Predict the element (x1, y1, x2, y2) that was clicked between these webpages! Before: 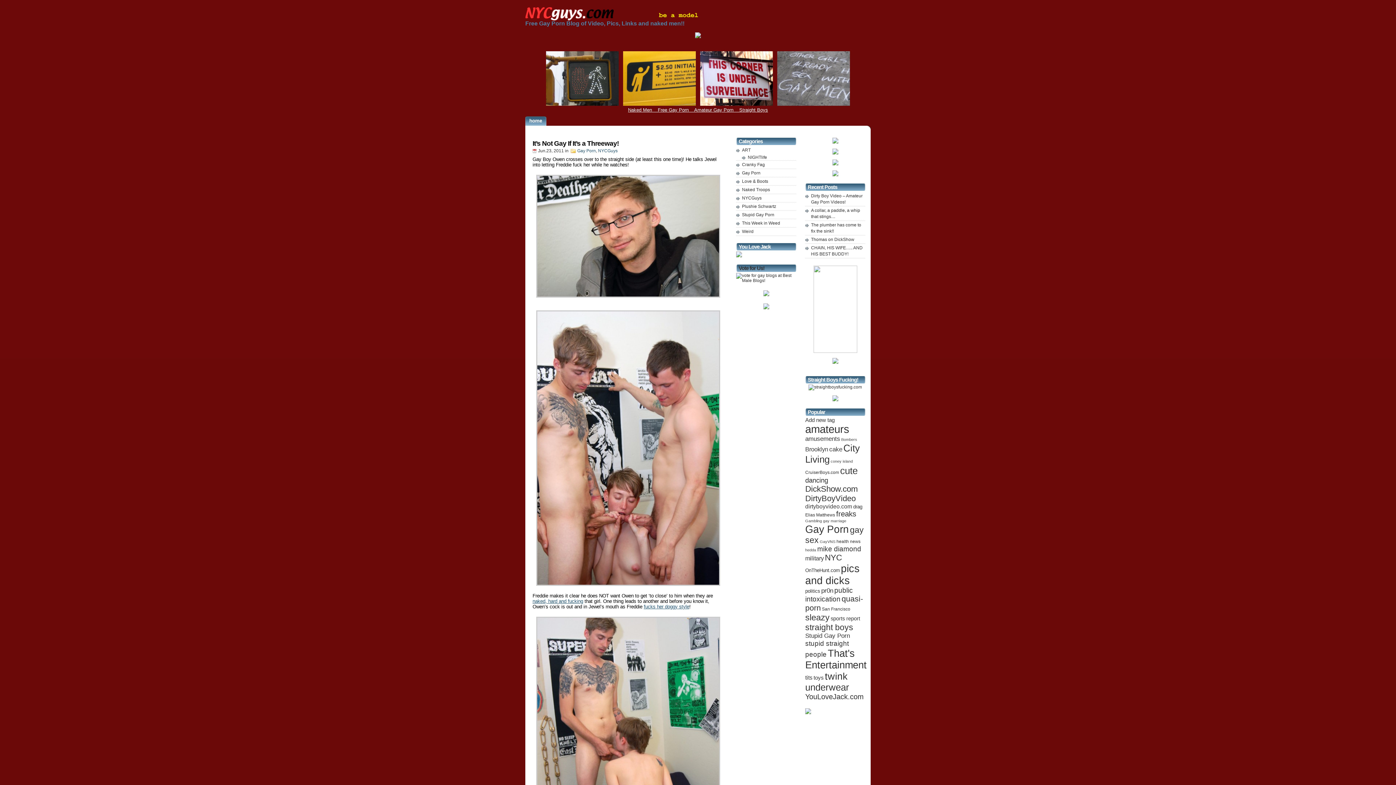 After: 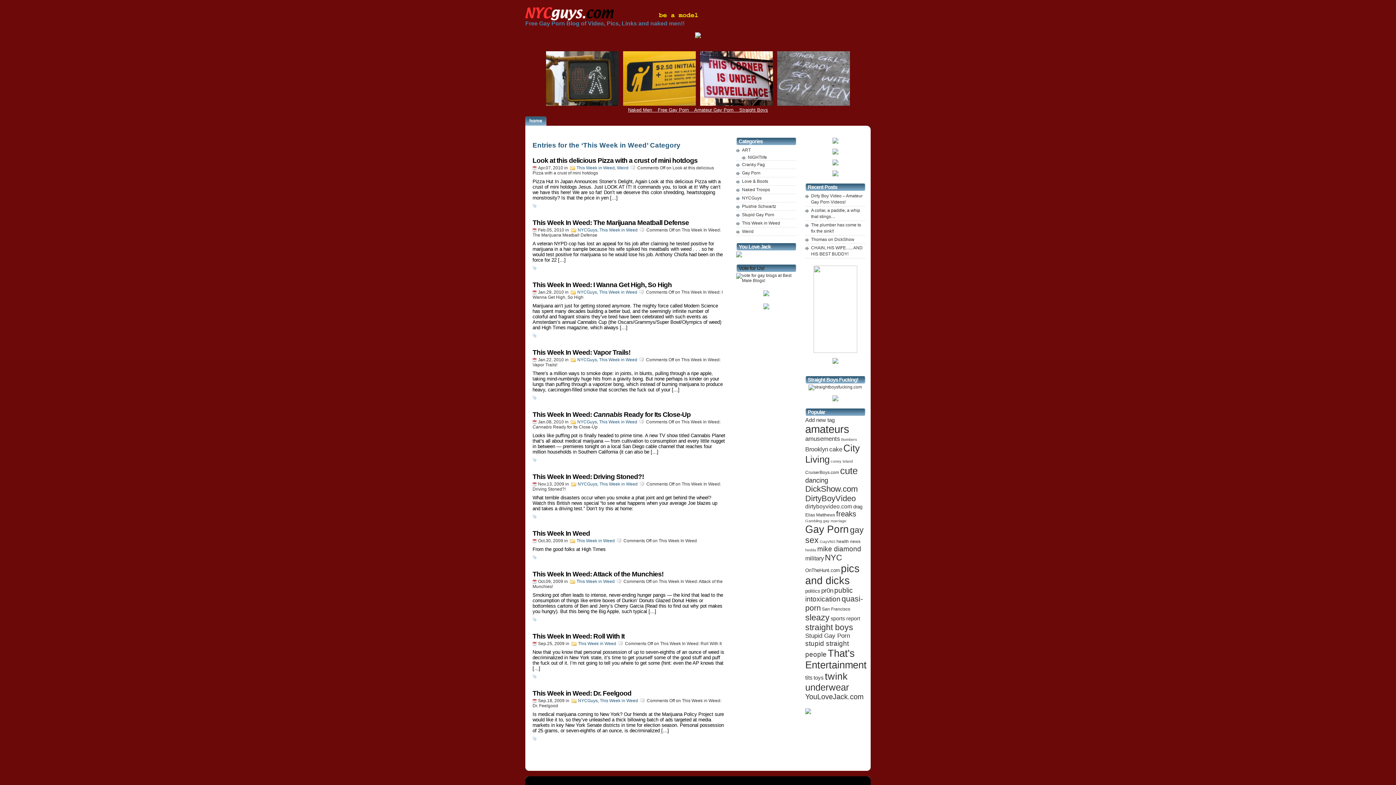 Action: bbox: (742, 220, 780, 225) label: This Week in Weed